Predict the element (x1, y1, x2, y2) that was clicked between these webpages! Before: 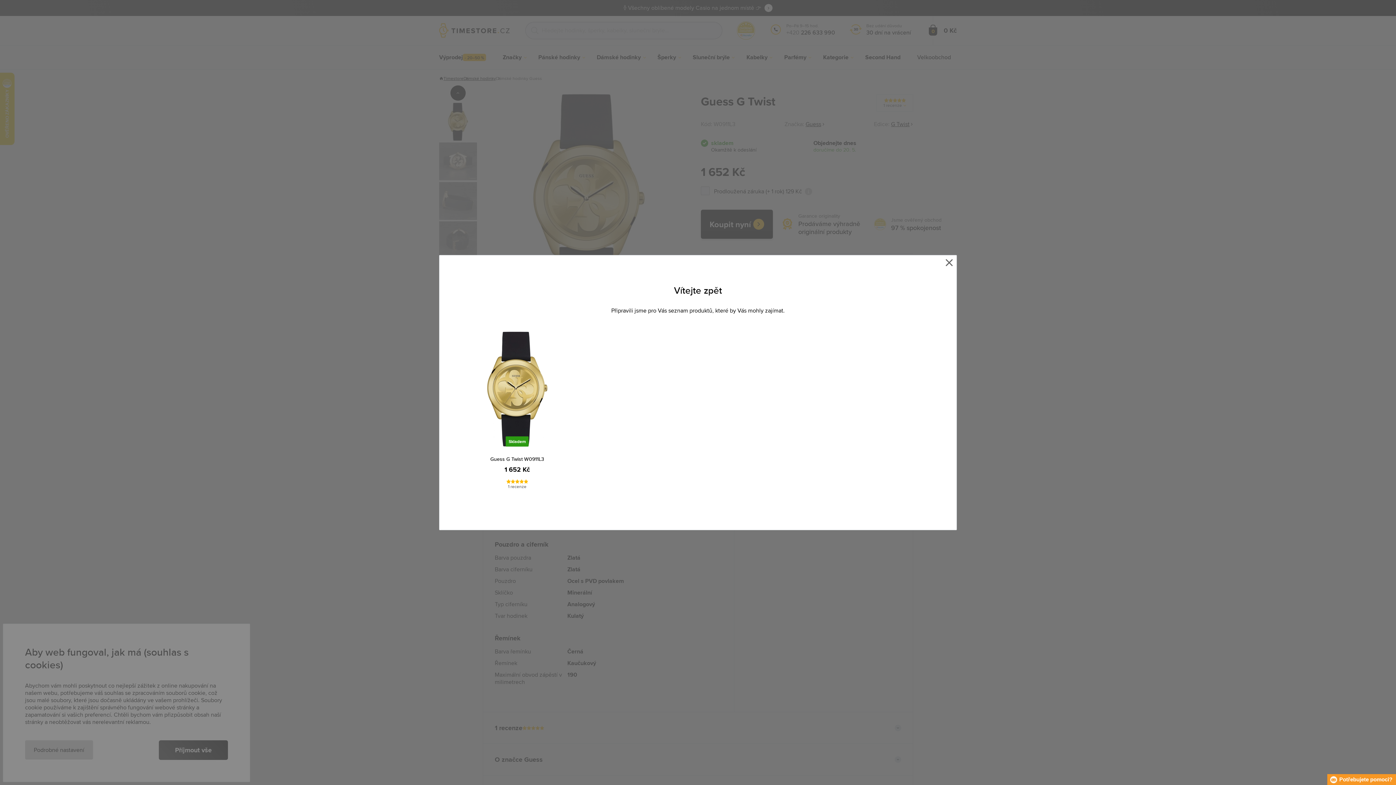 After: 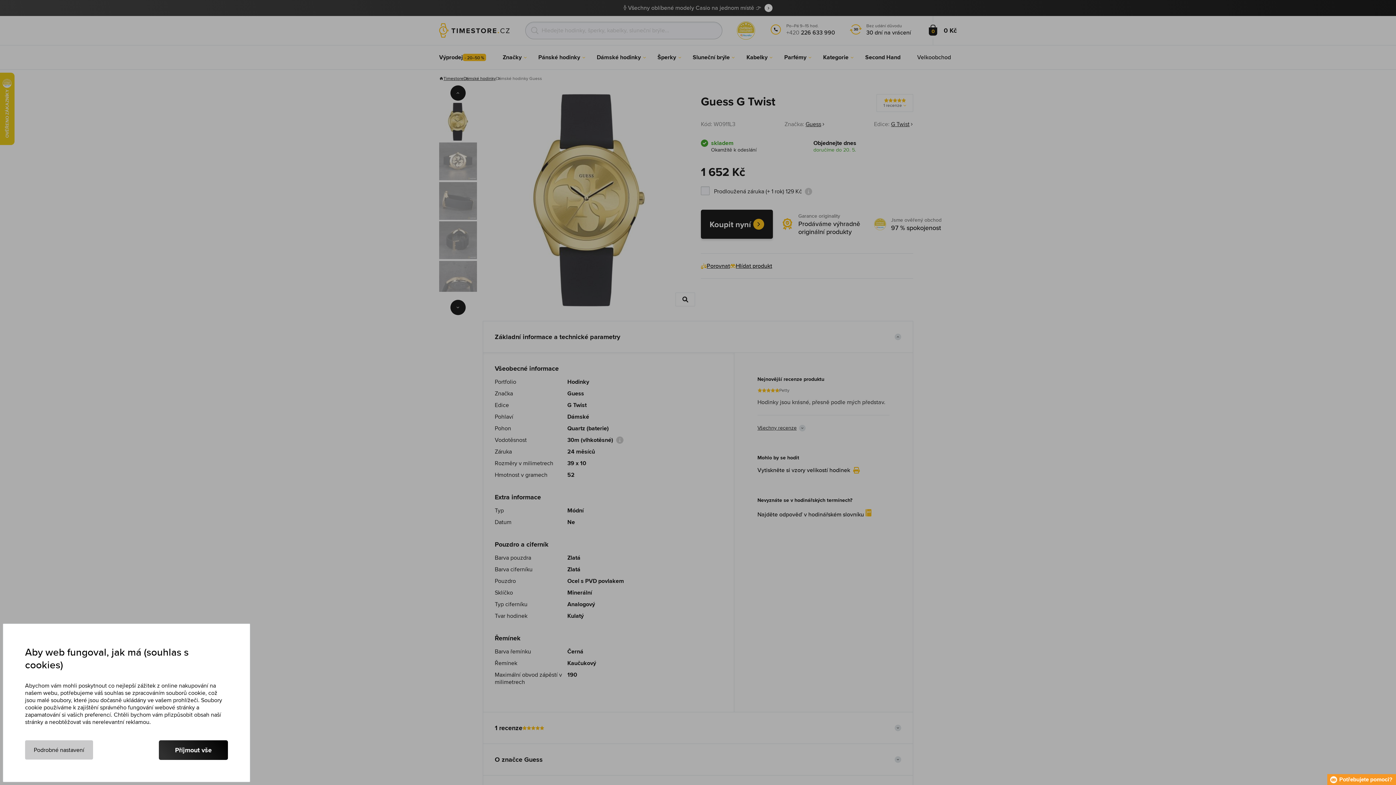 Action: bbox: (942, 255, 956, 270)